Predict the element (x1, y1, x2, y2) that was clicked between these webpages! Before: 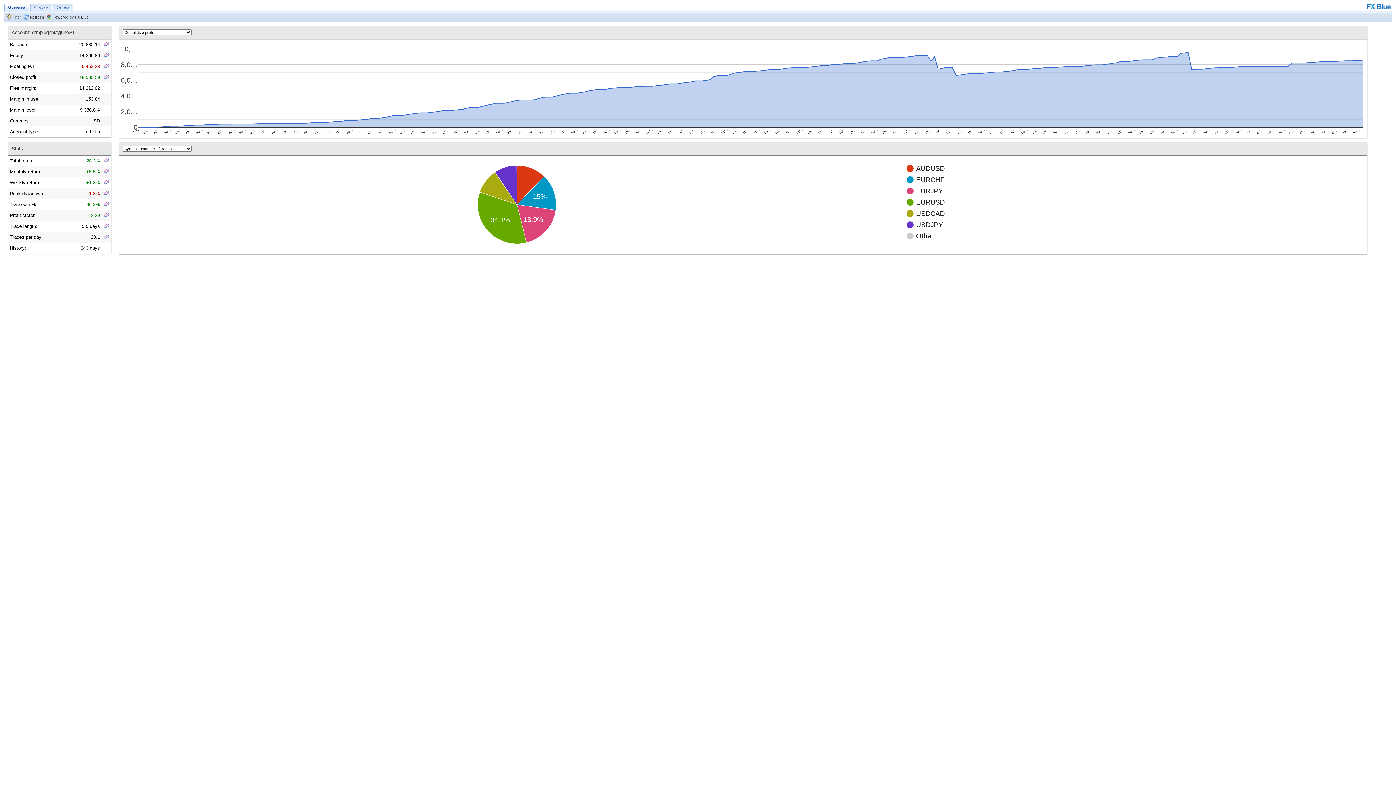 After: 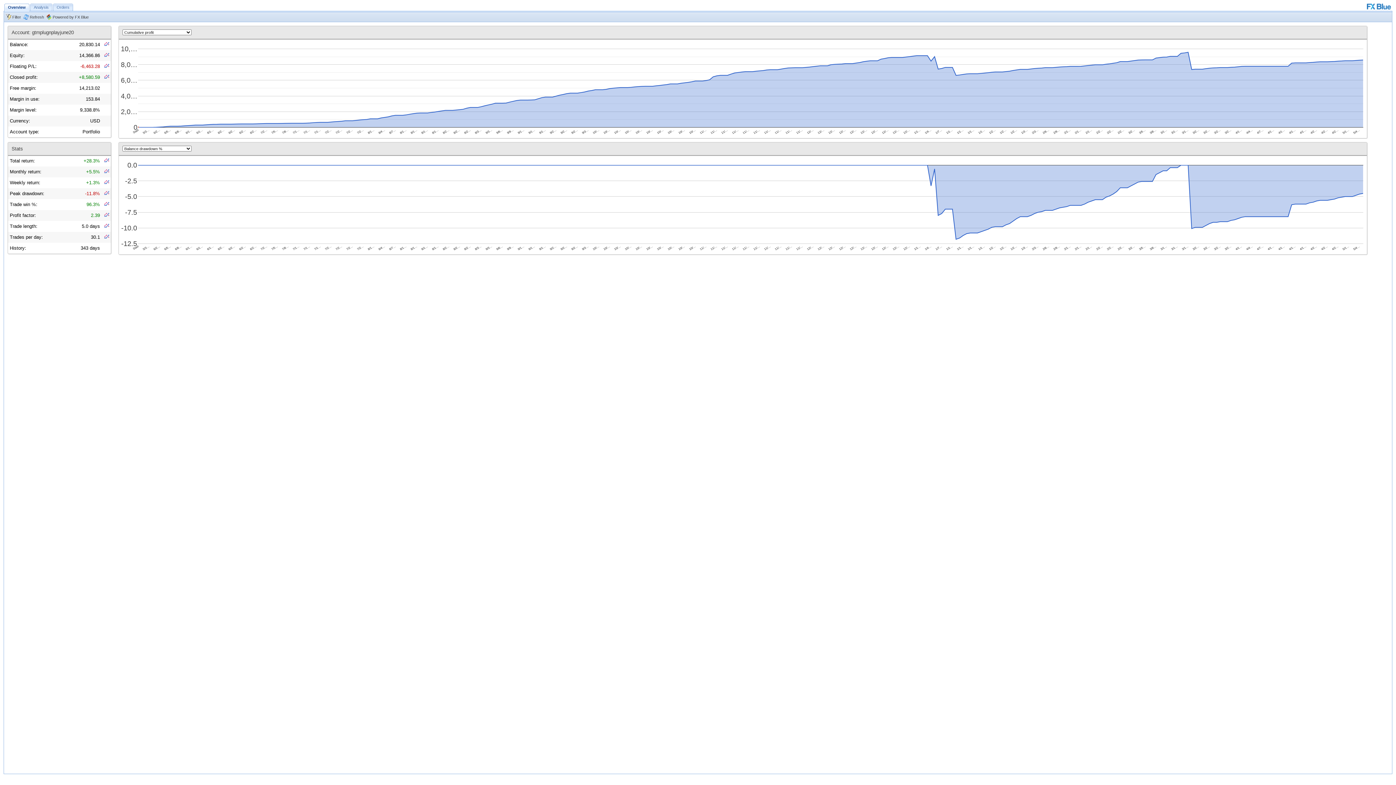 Action: bbox: (103, 191, 109, 197)